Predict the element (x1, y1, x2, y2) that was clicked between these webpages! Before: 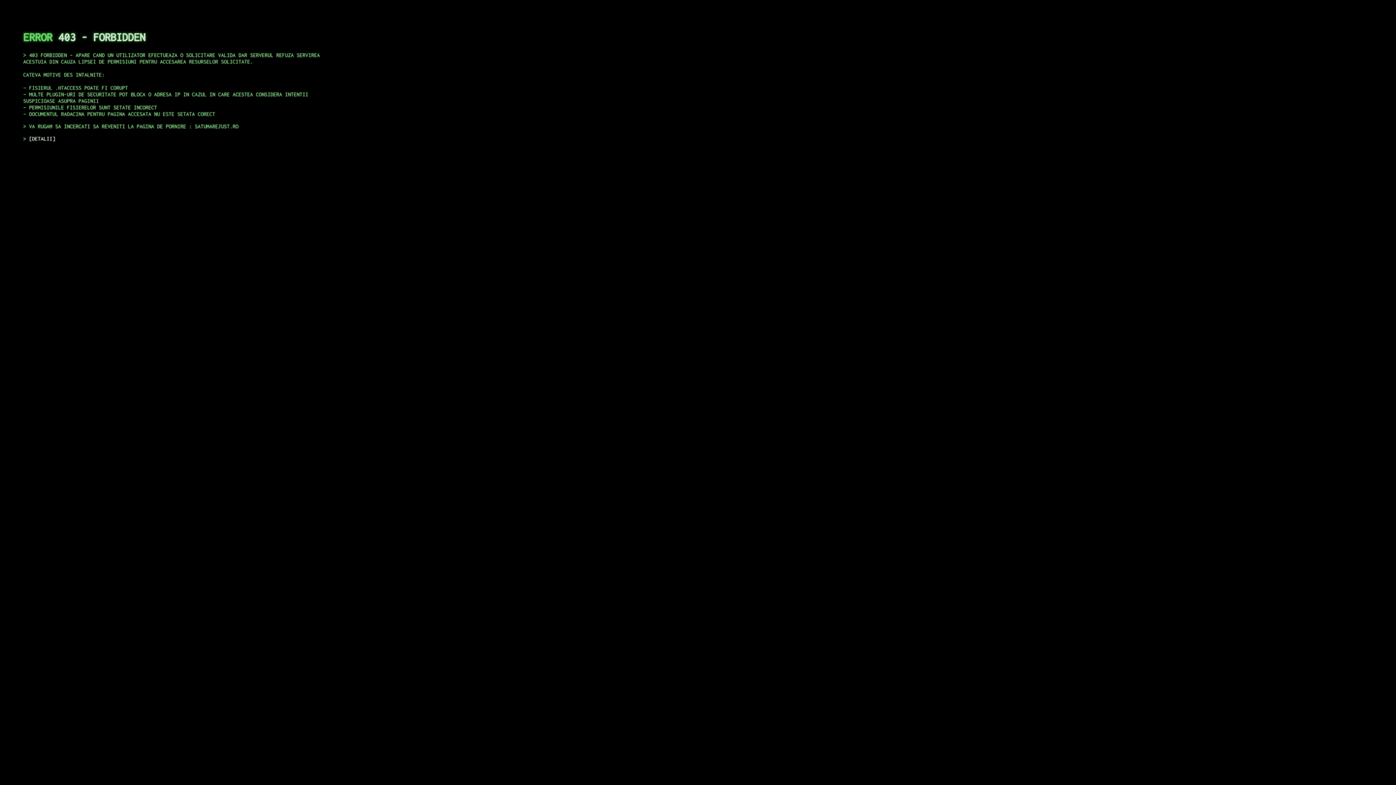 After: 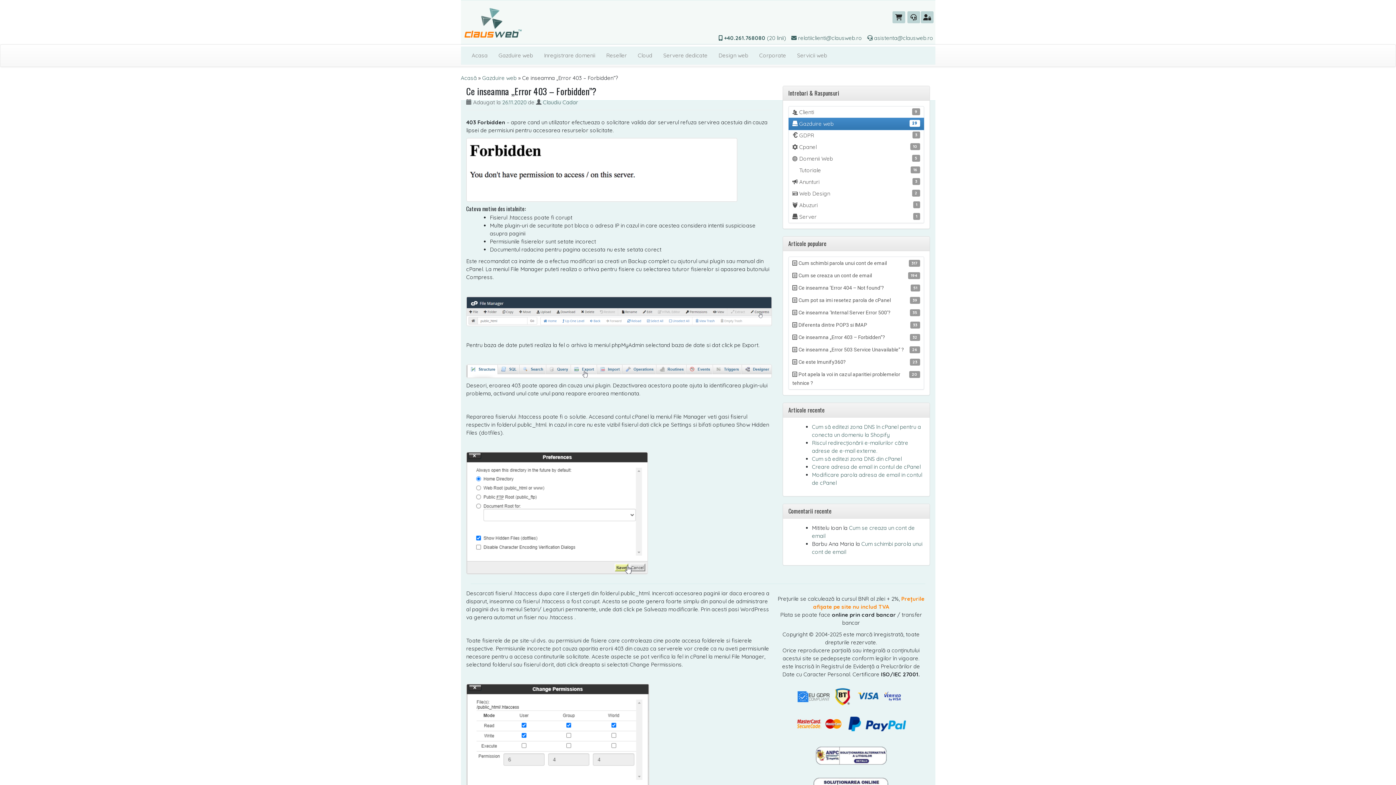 Action: label: DETALII bbox: (29, 135, 55, 141)